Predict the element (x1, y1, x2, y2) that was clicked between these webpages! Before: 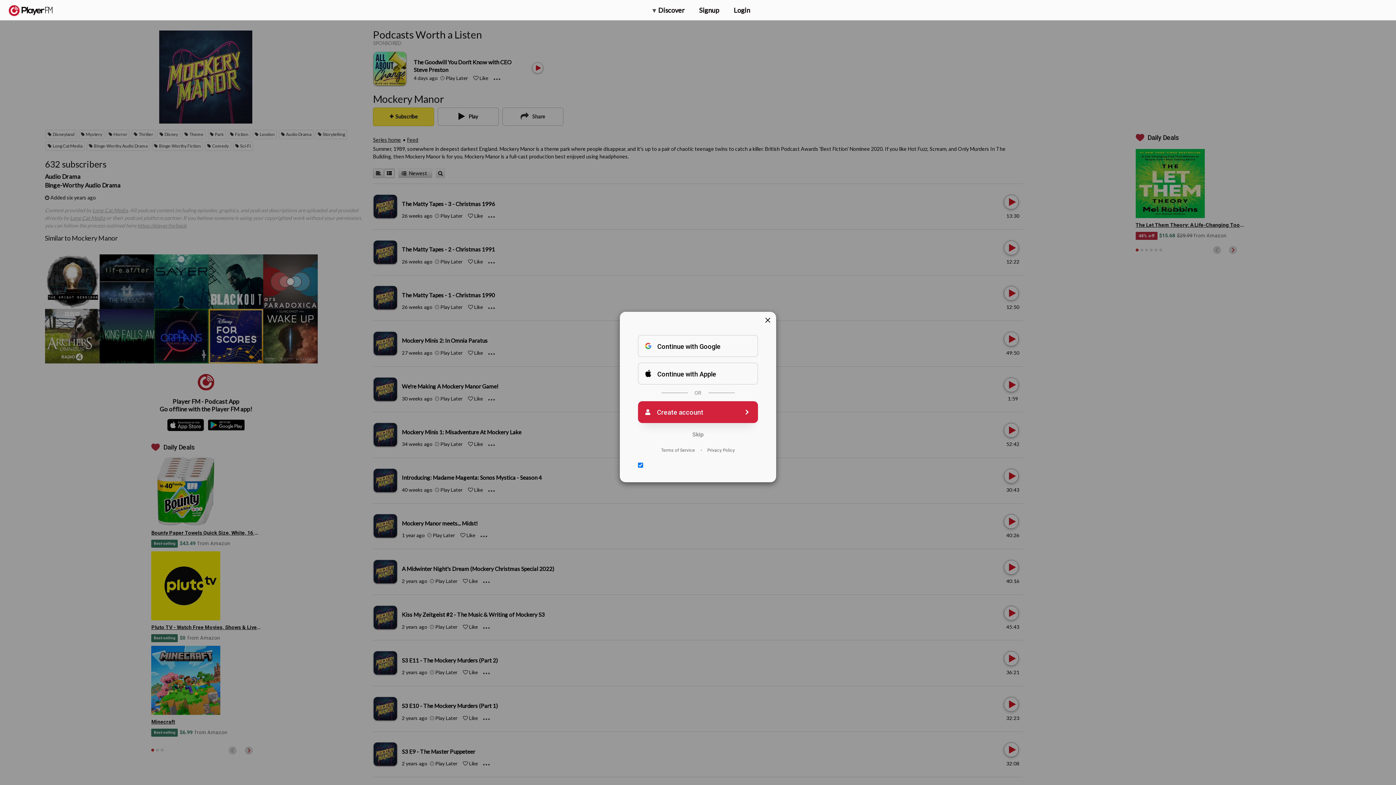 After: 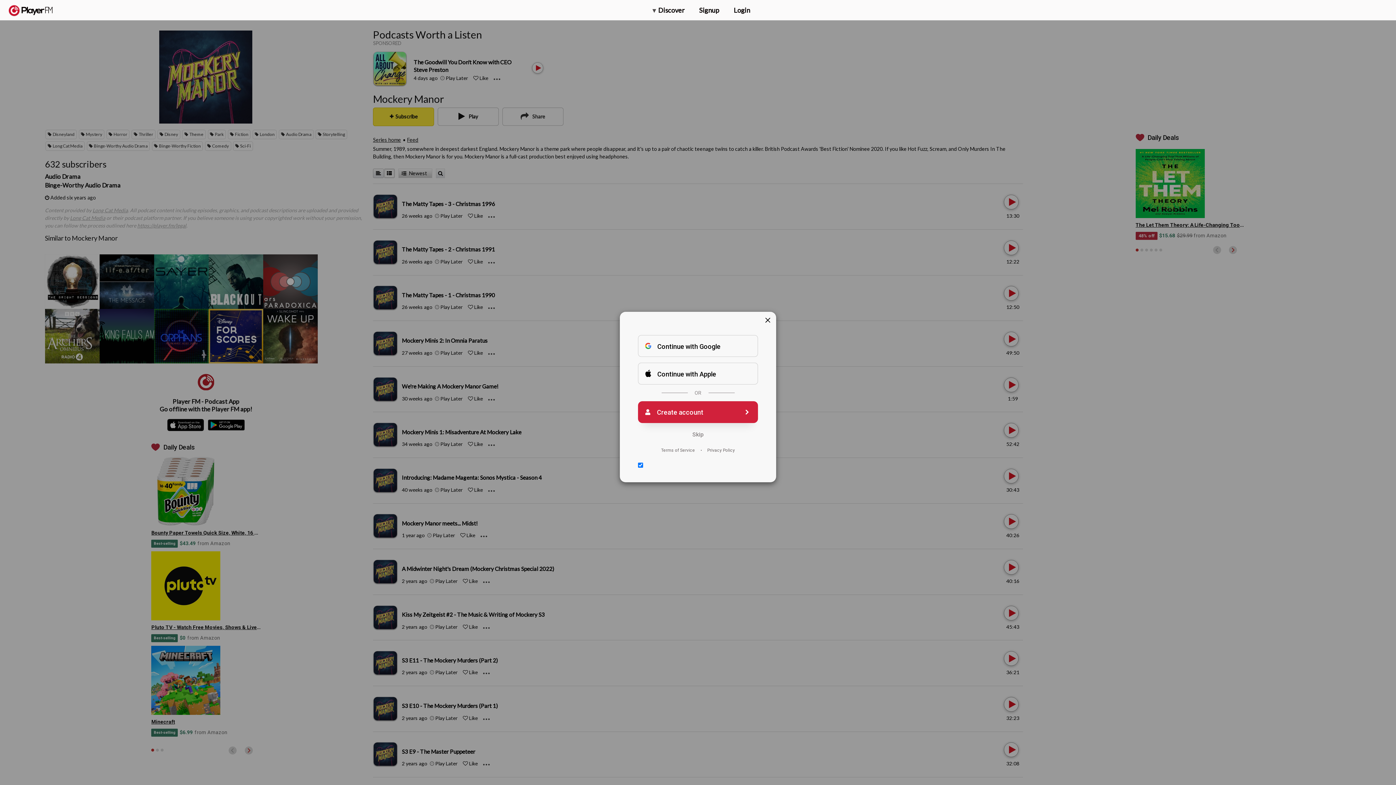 Action: label: Search bbox: (1357, 5, 1365, 12)